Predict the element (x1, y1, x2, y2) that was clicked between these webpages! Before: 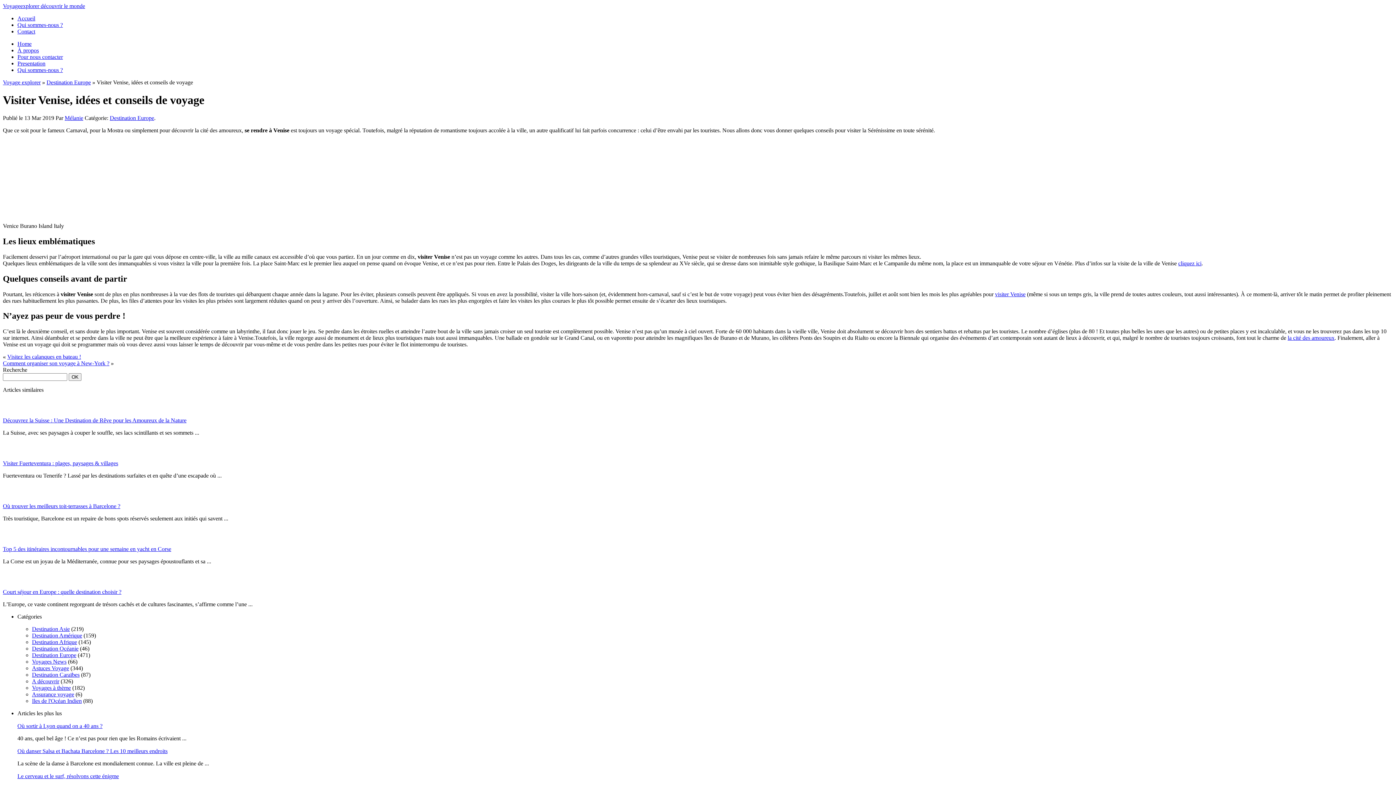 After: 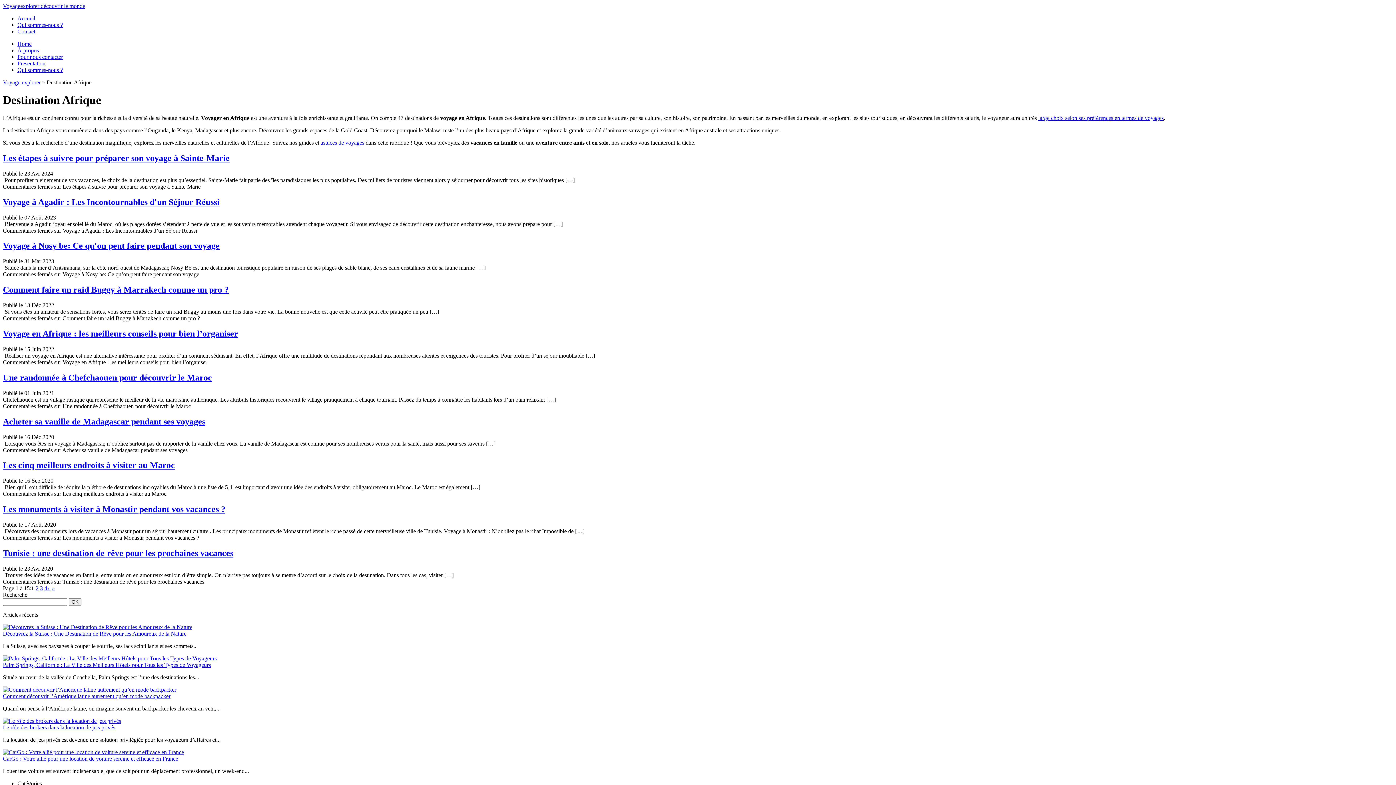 Action: bbox: (32, 639, 77, 645) label: Destination Afrique